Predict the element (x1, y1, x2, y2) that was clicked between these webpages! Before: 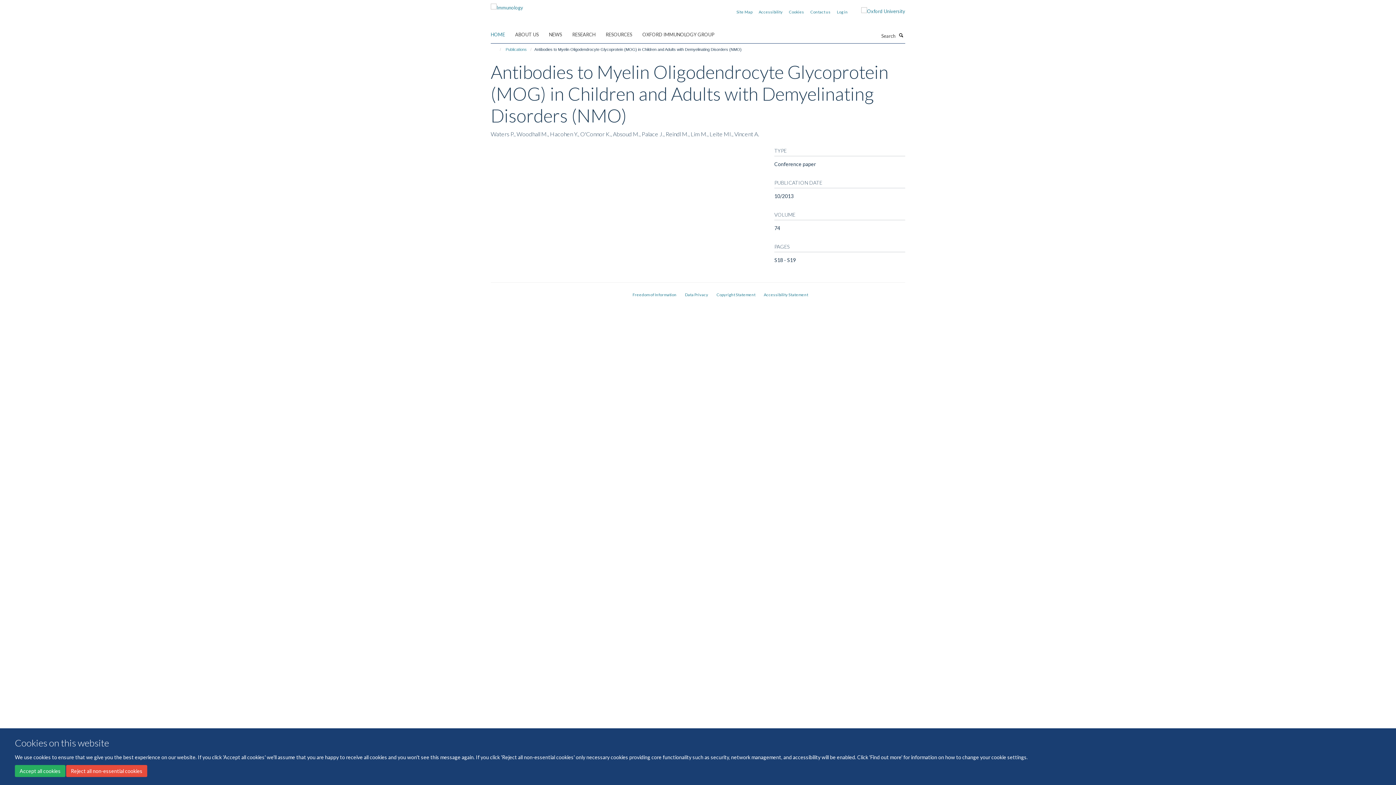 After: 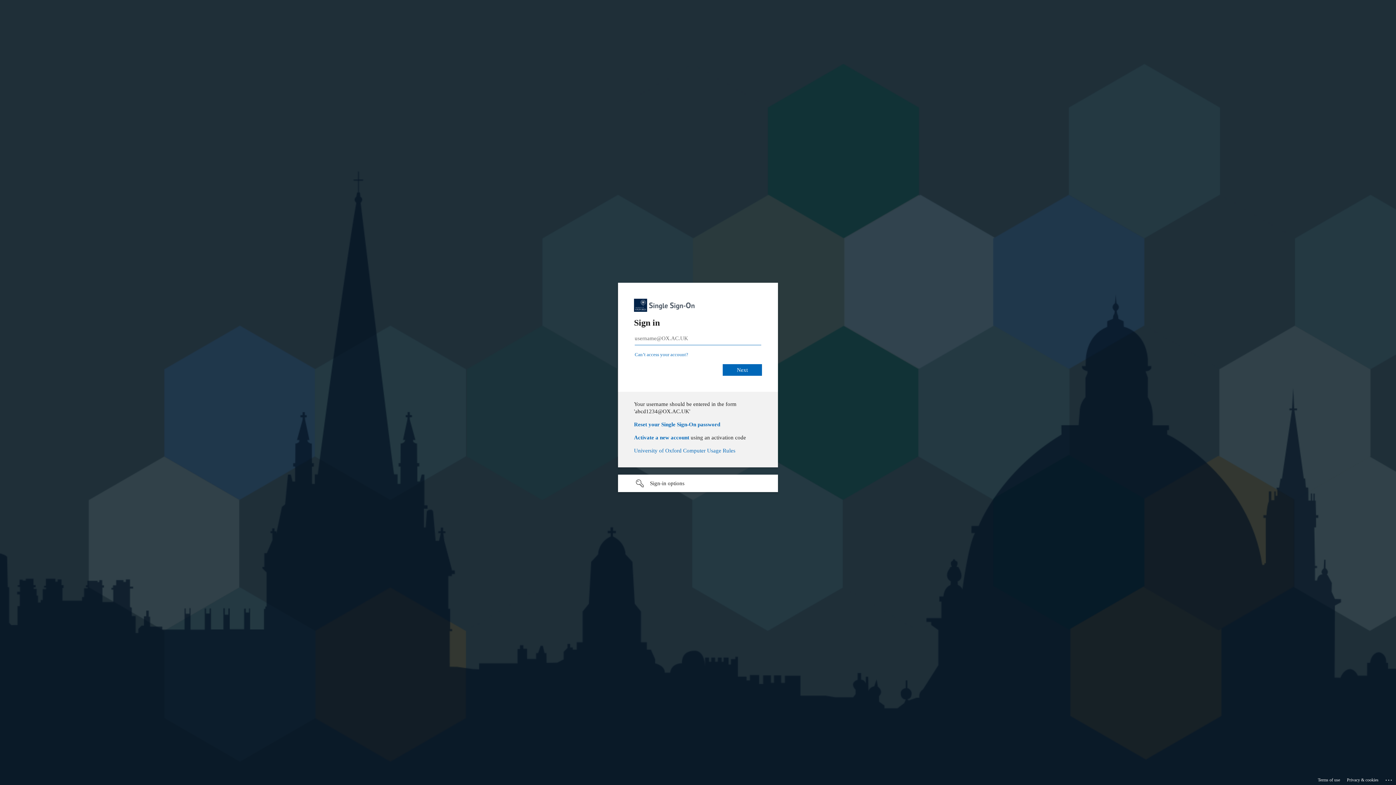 Action: label: Log in bbox: (837, 9, 848, 14)